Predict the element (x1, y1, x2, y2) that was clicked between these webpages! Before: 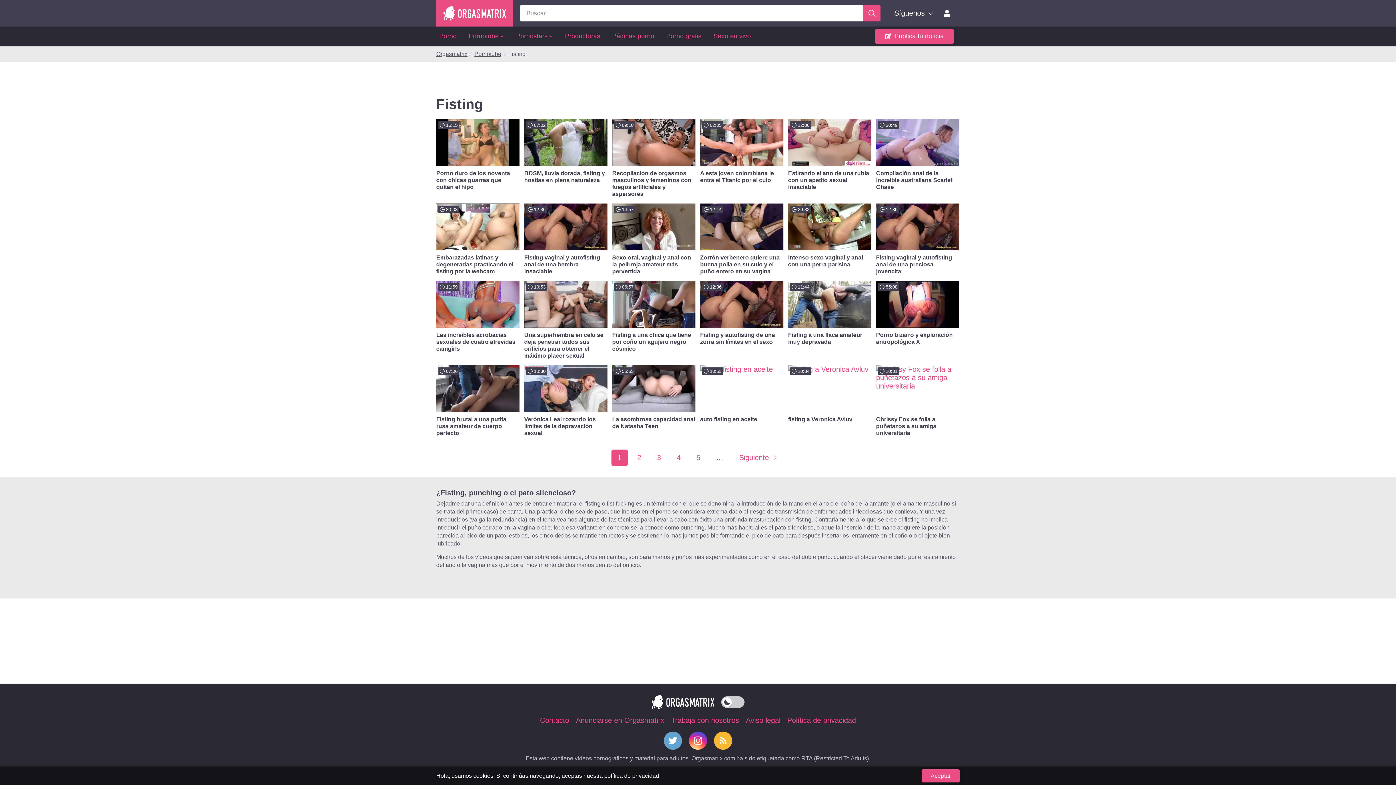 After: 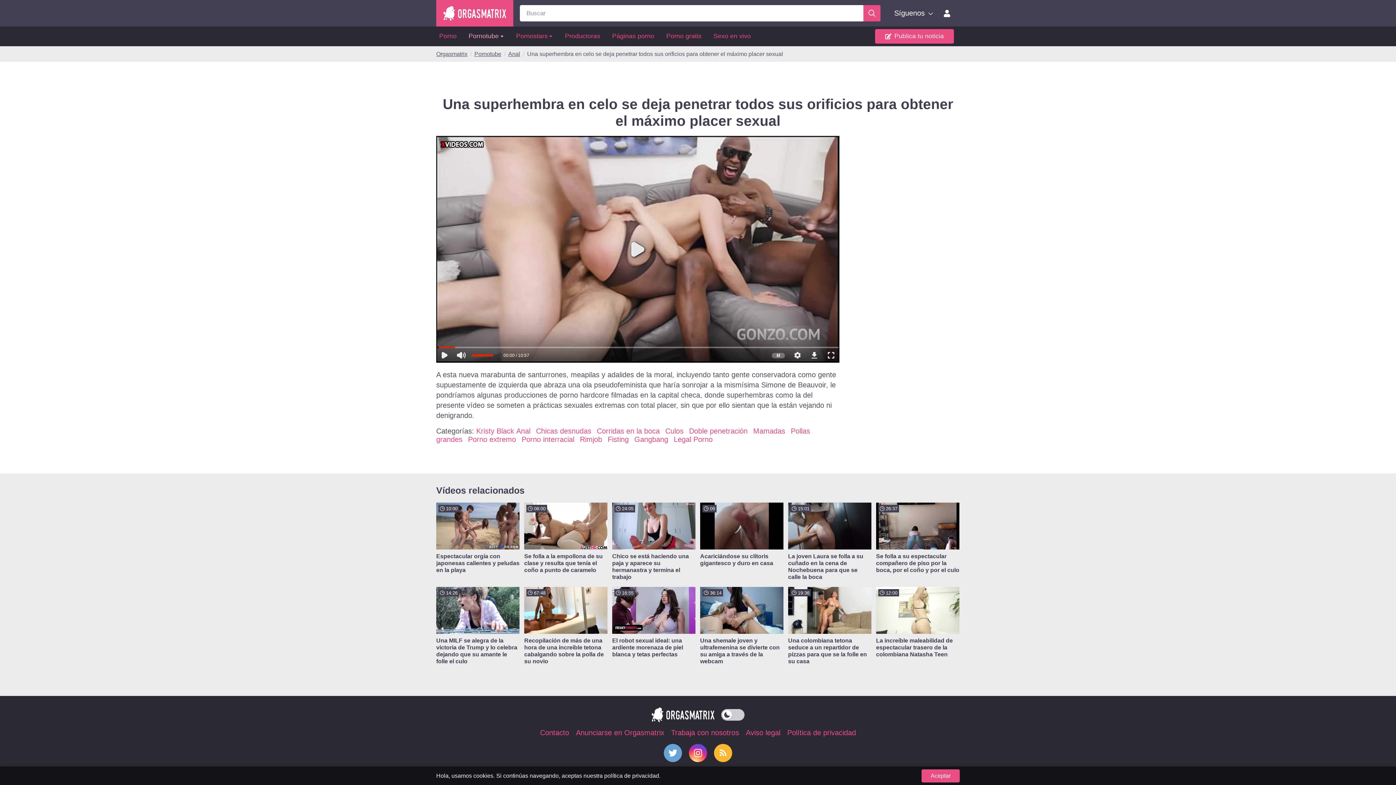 Action: bbox: (524, 281, 607, 328)